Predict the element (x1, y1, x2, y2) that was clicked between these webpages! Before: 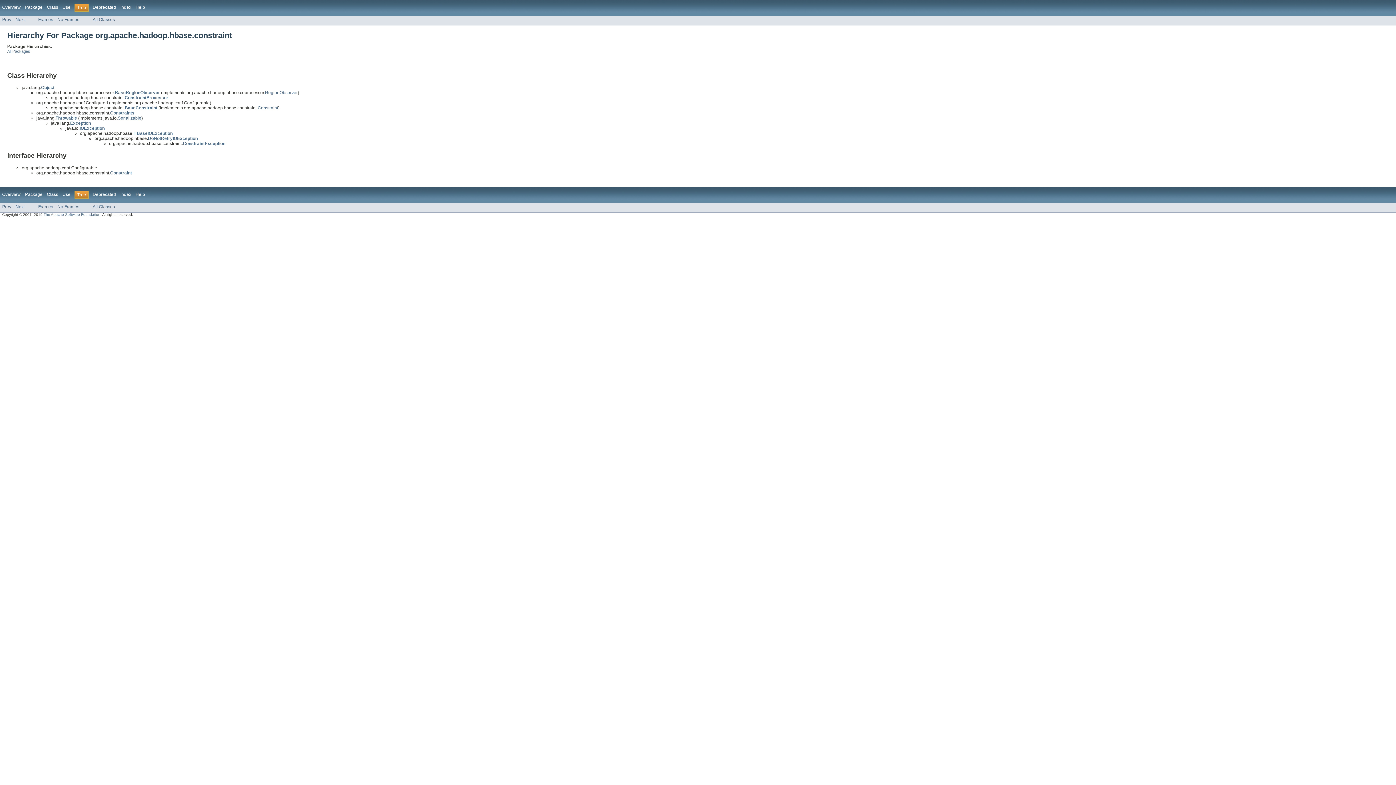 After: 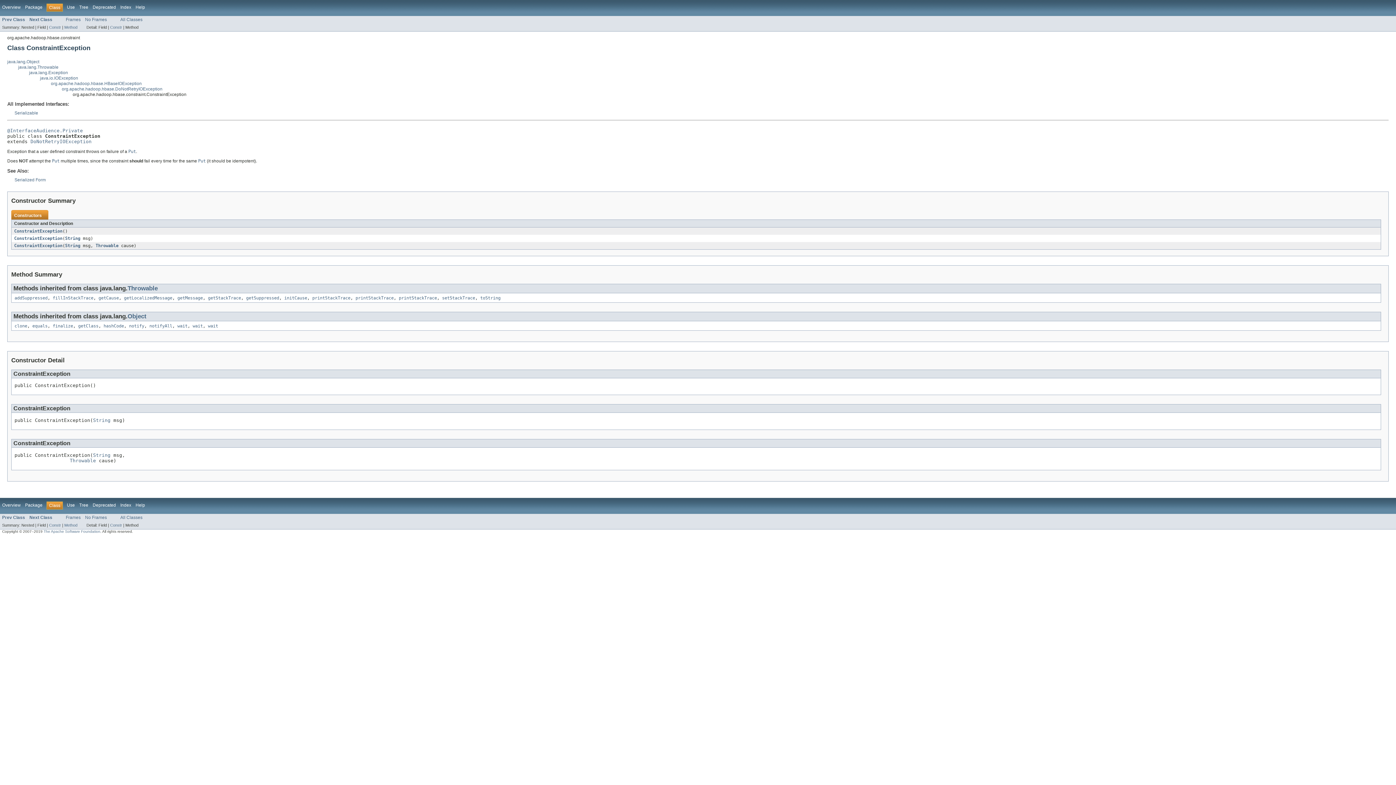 Action: label: ConstraintException bbox: (182, 141, 225, 146)